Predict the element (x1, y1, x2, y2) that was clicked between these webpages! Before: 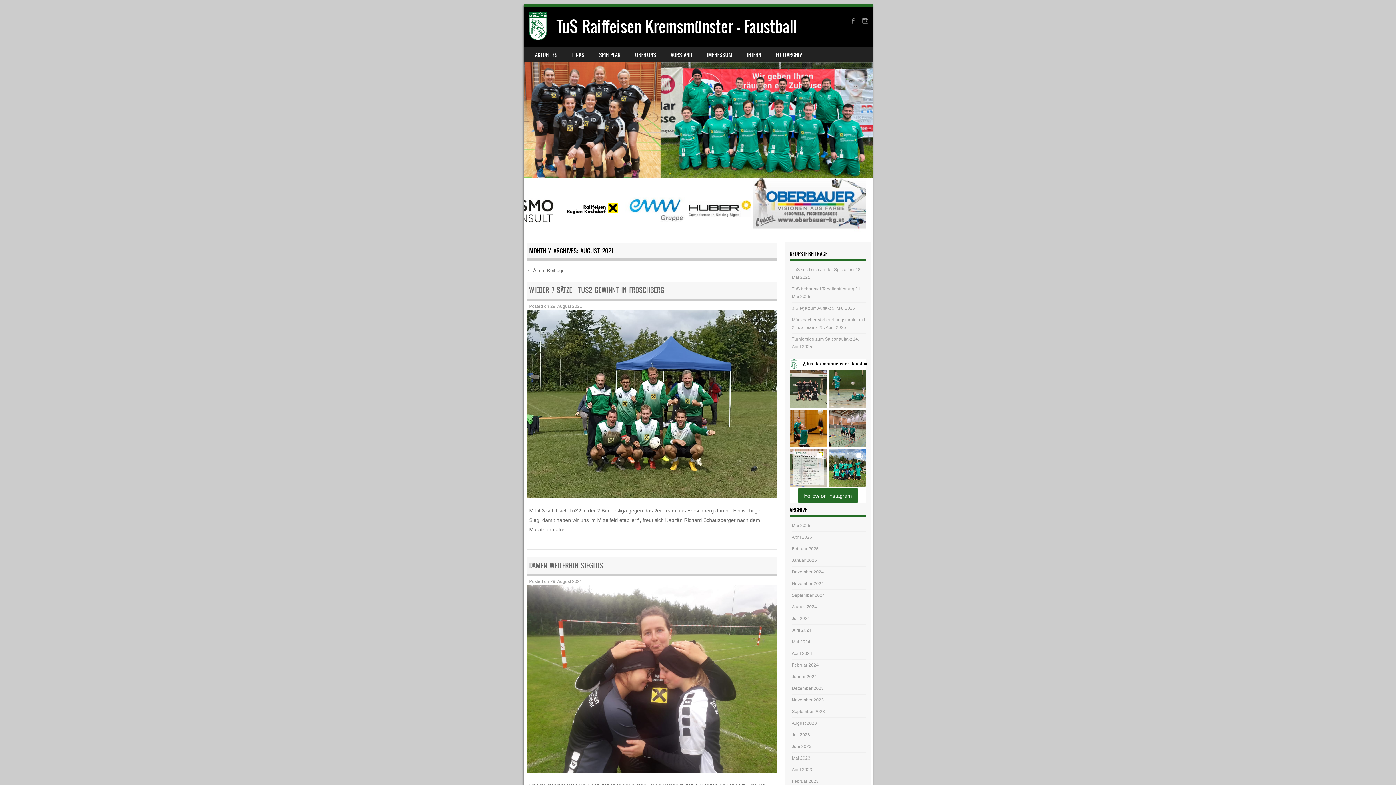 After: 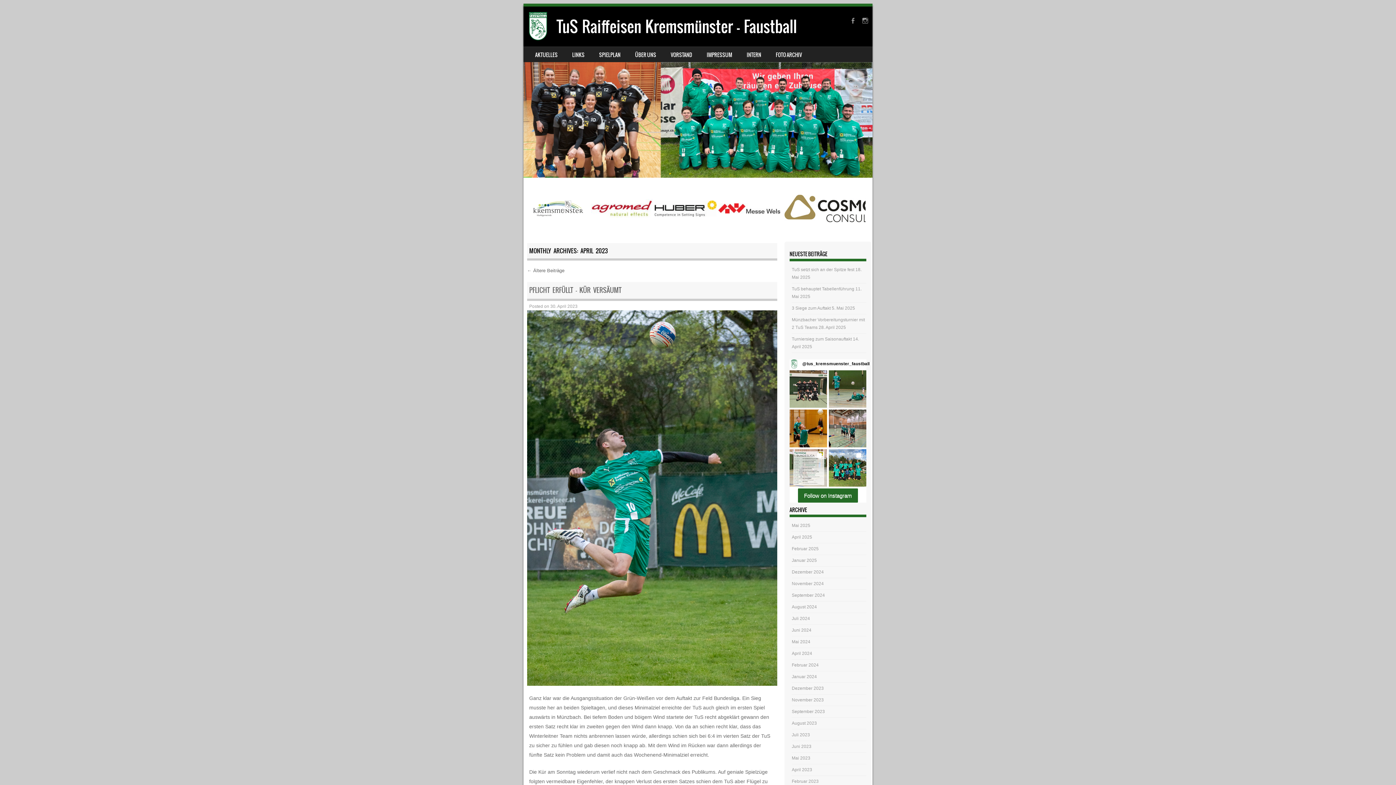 Action: bbox: (792, 767, 812, 772) label: April 2023